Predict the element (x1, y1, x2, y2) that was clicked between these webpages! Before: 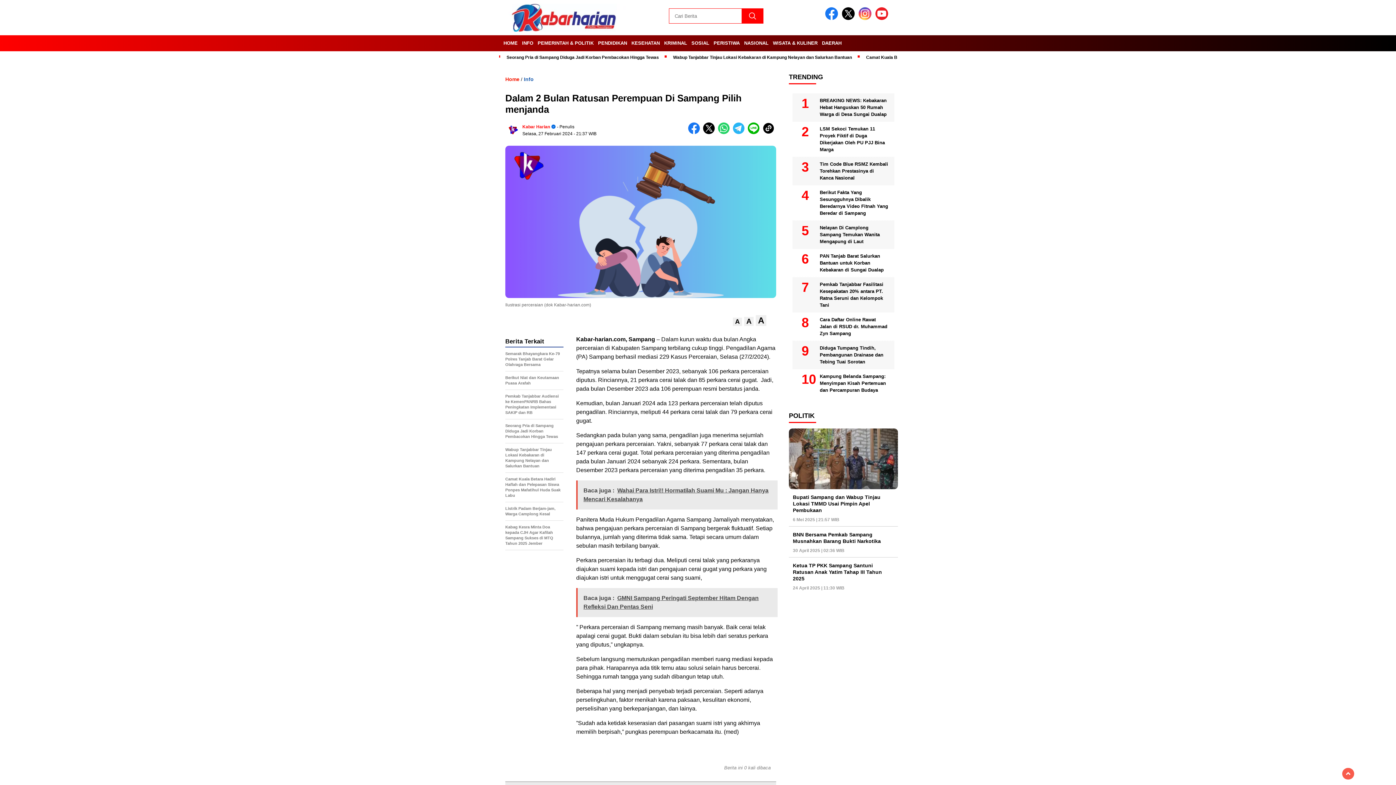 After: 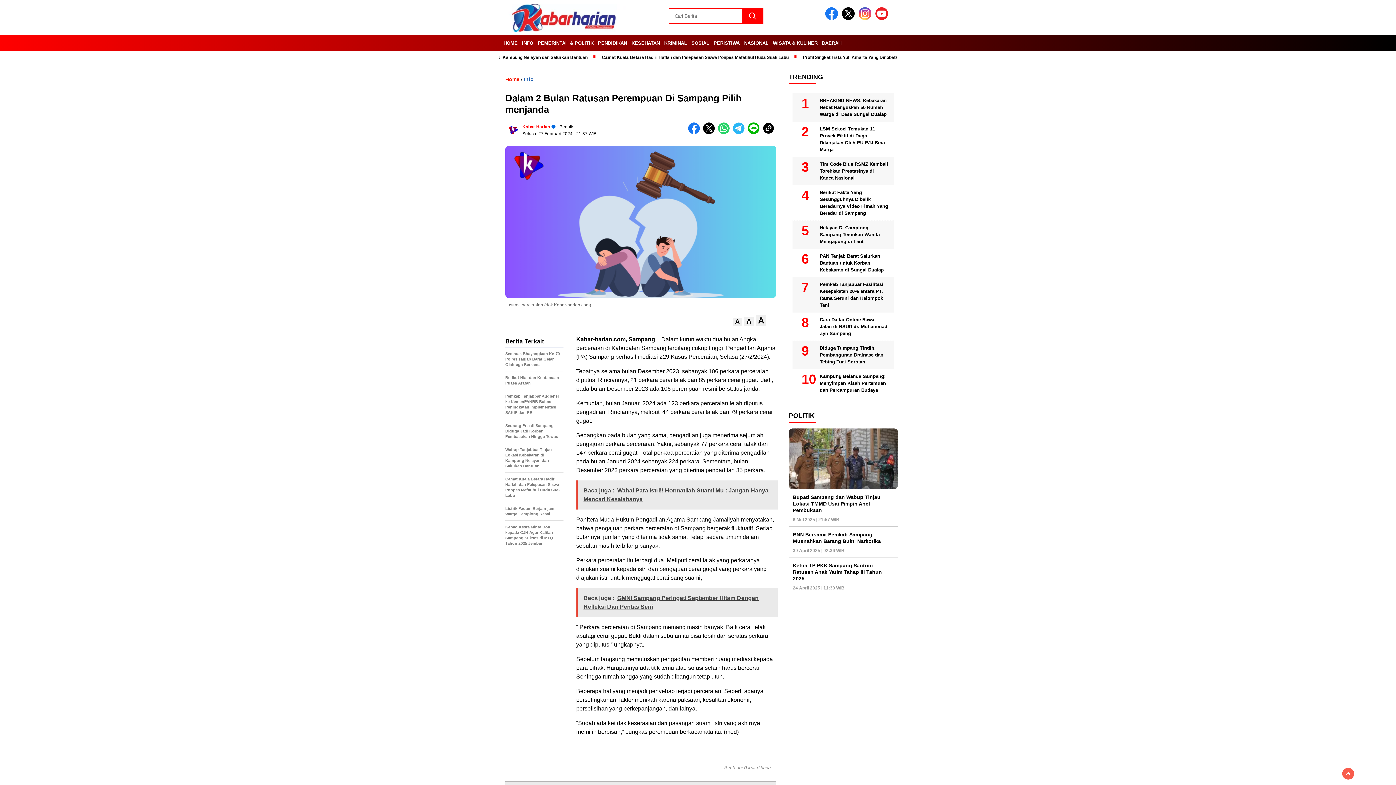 Action: bbox: (1346, 770, 1350, 777)